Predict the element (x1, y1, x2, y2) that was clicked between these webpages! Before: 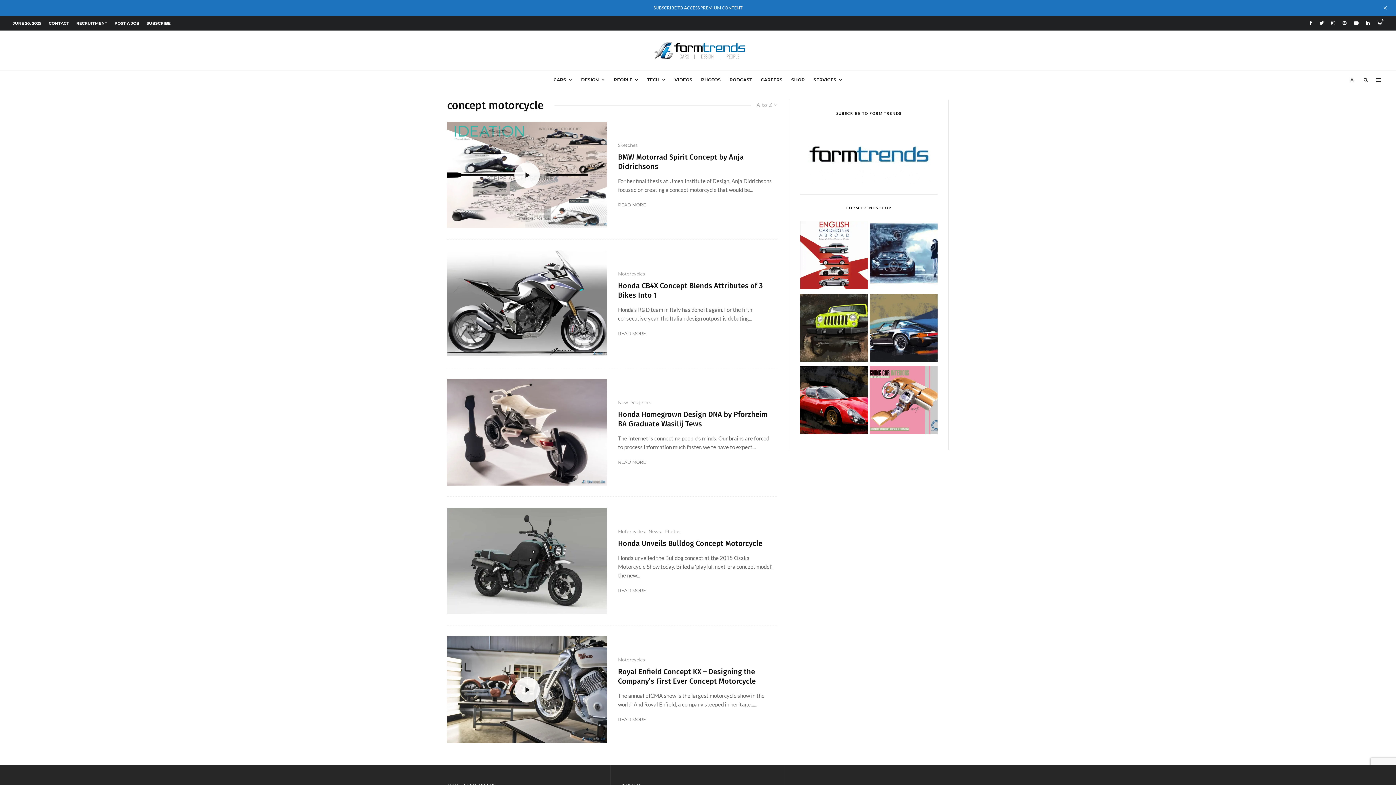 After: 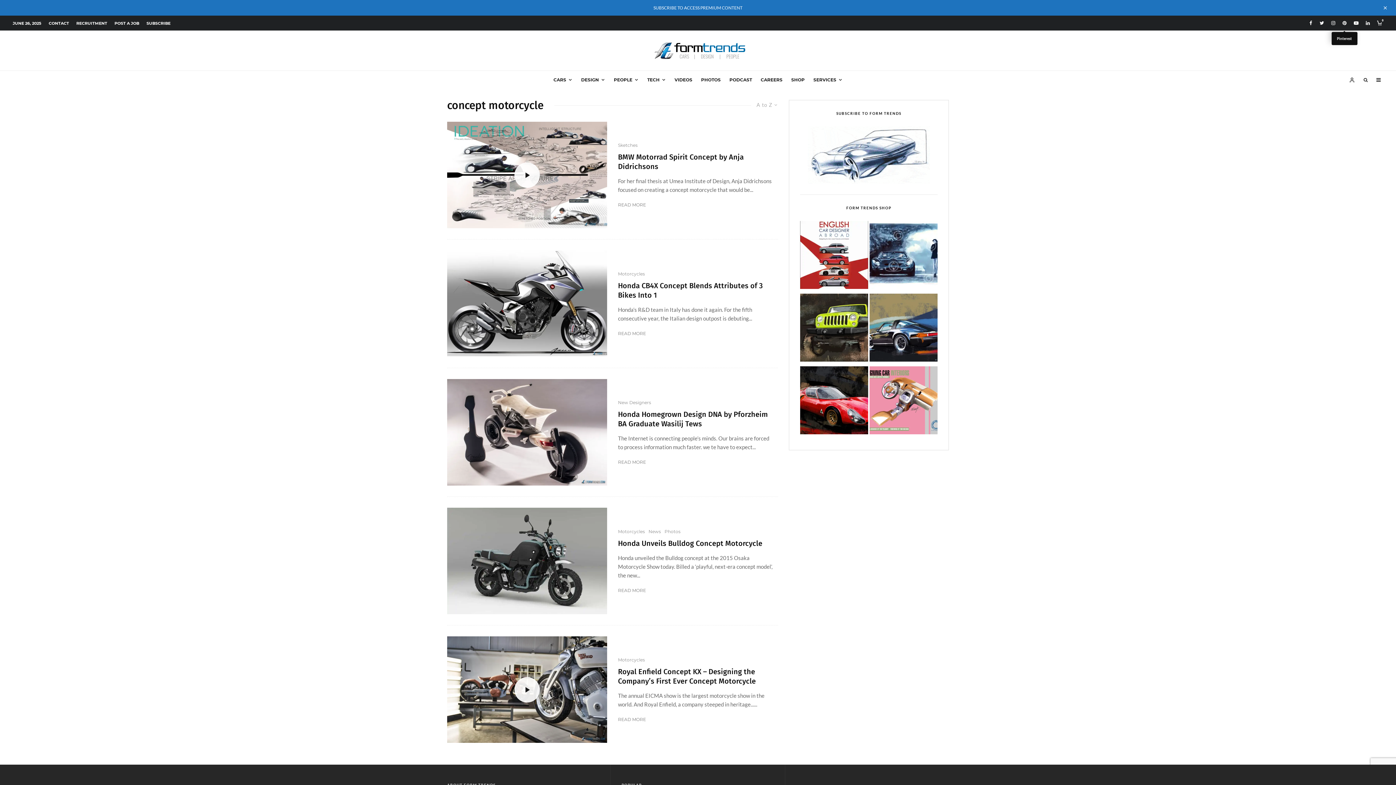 Action: label: Pinterest bbox: (1339, 17, 1350, 29)